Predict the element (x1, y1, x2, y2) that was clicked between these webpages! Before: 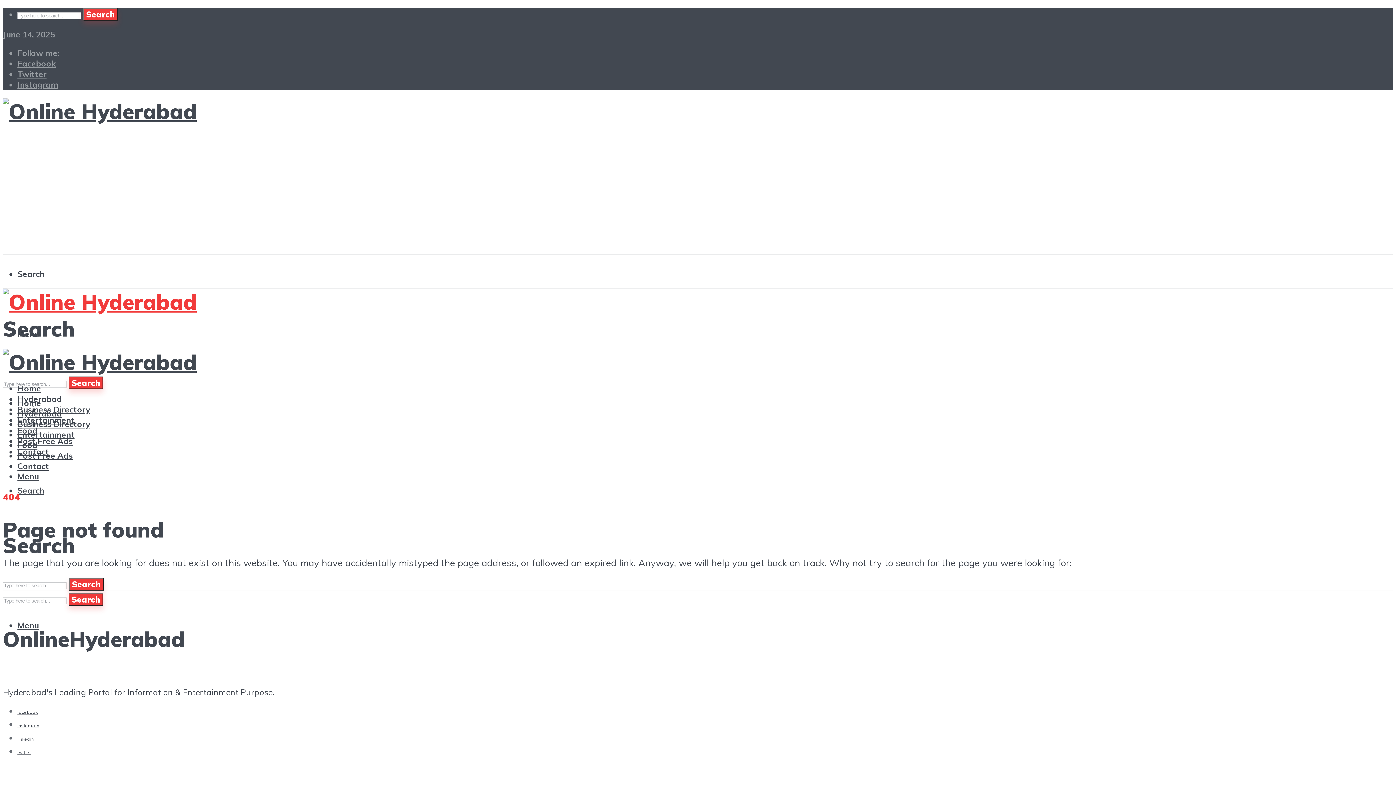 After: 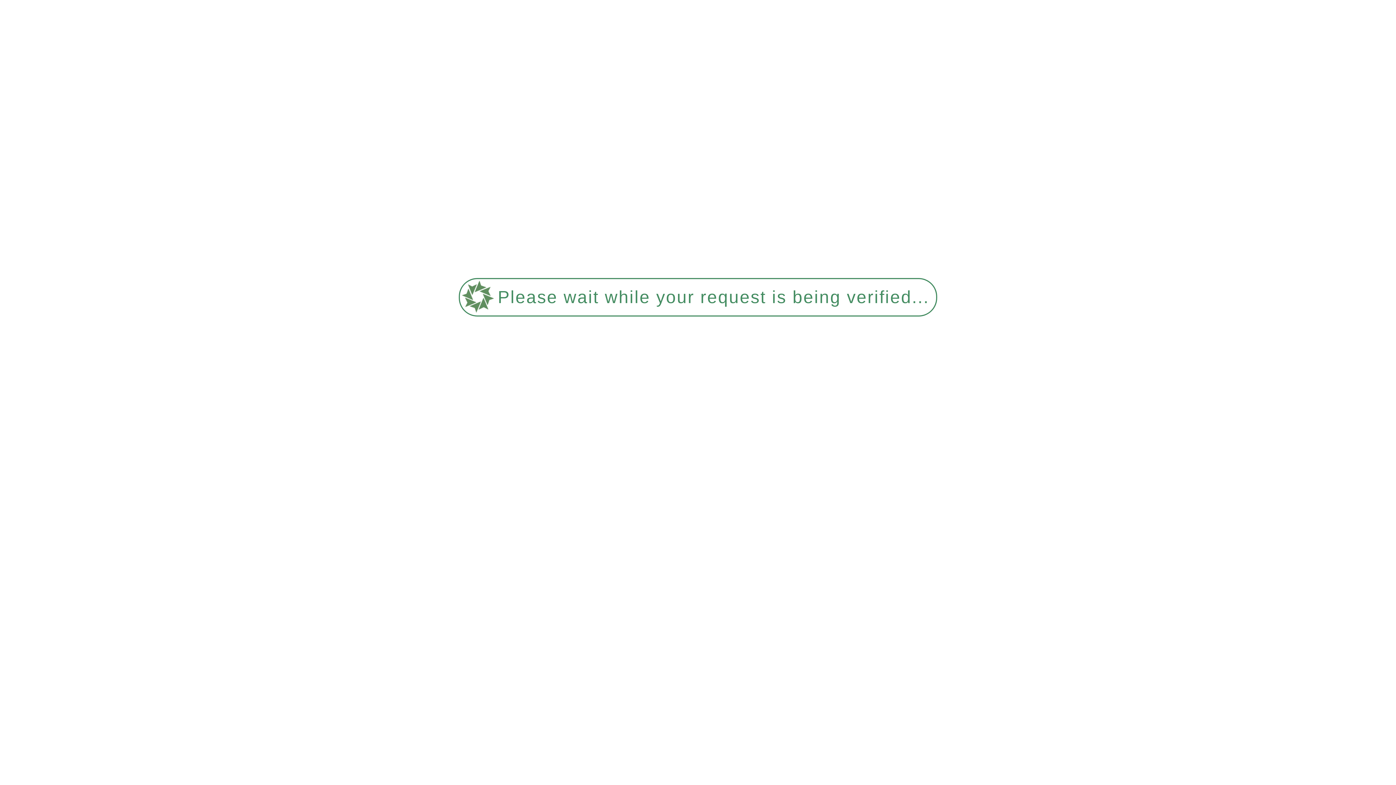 Action: bbox: (68, 593, 103, 606) label: Search